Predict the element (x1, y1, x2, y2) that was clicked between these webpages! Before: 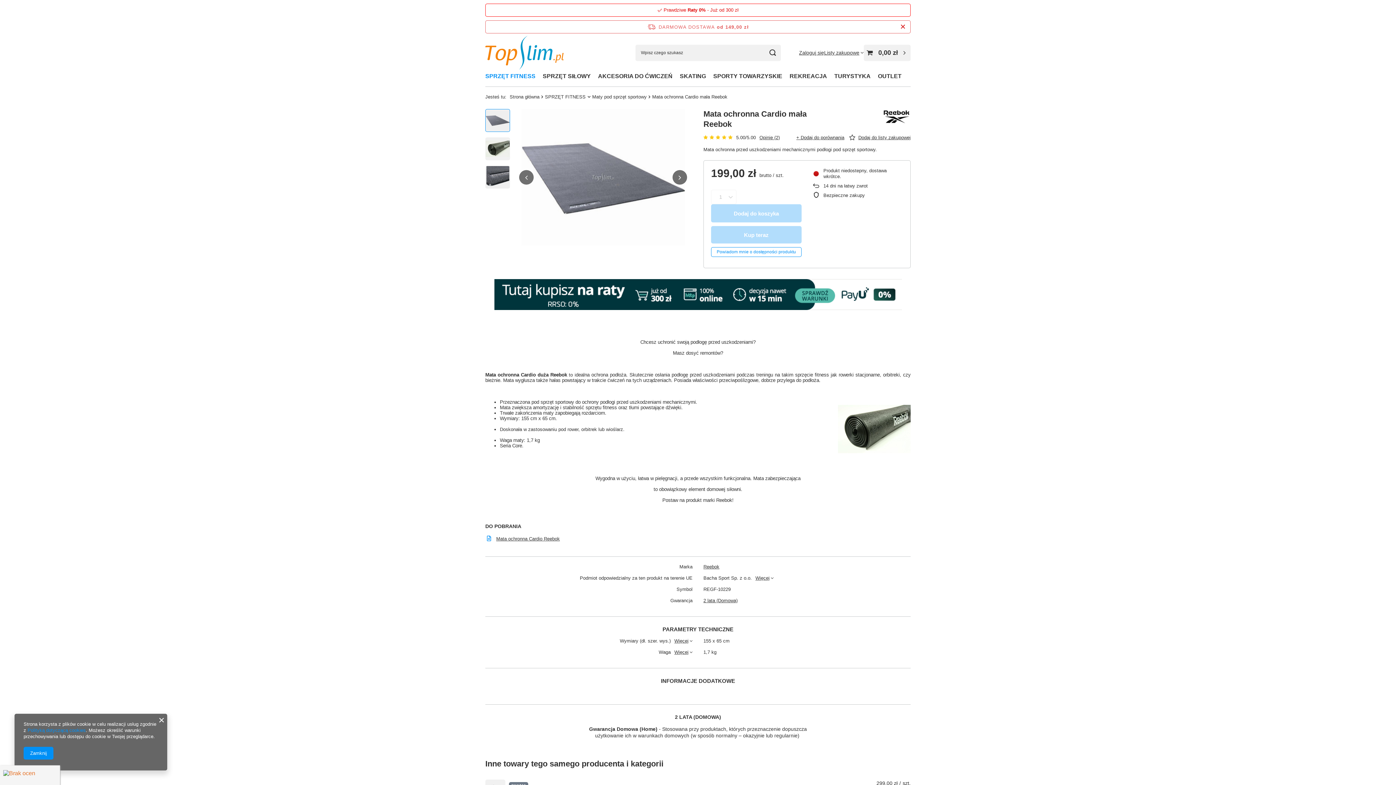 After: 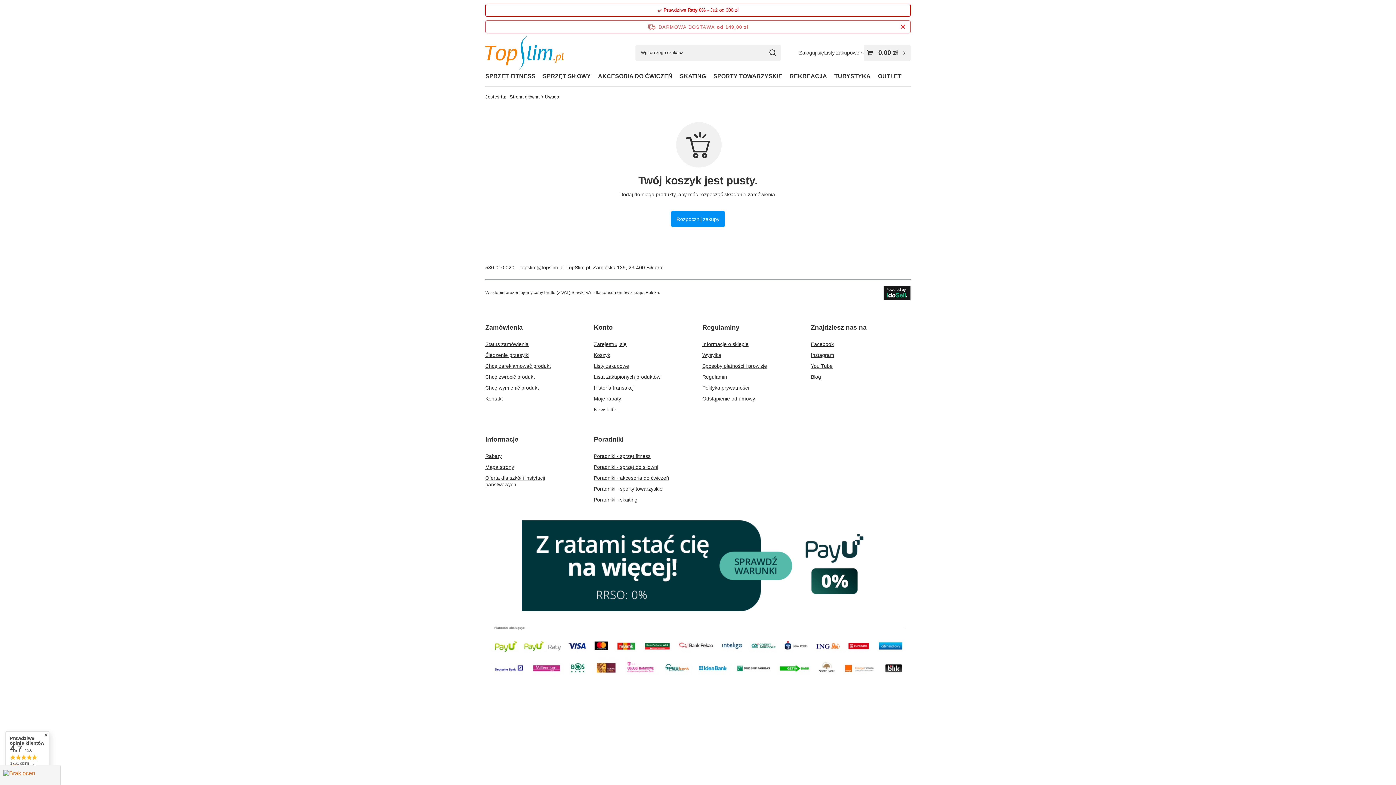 Action: bbox: (864, 44, 910, 60) label: Wartość koszyka: 0,00 zł